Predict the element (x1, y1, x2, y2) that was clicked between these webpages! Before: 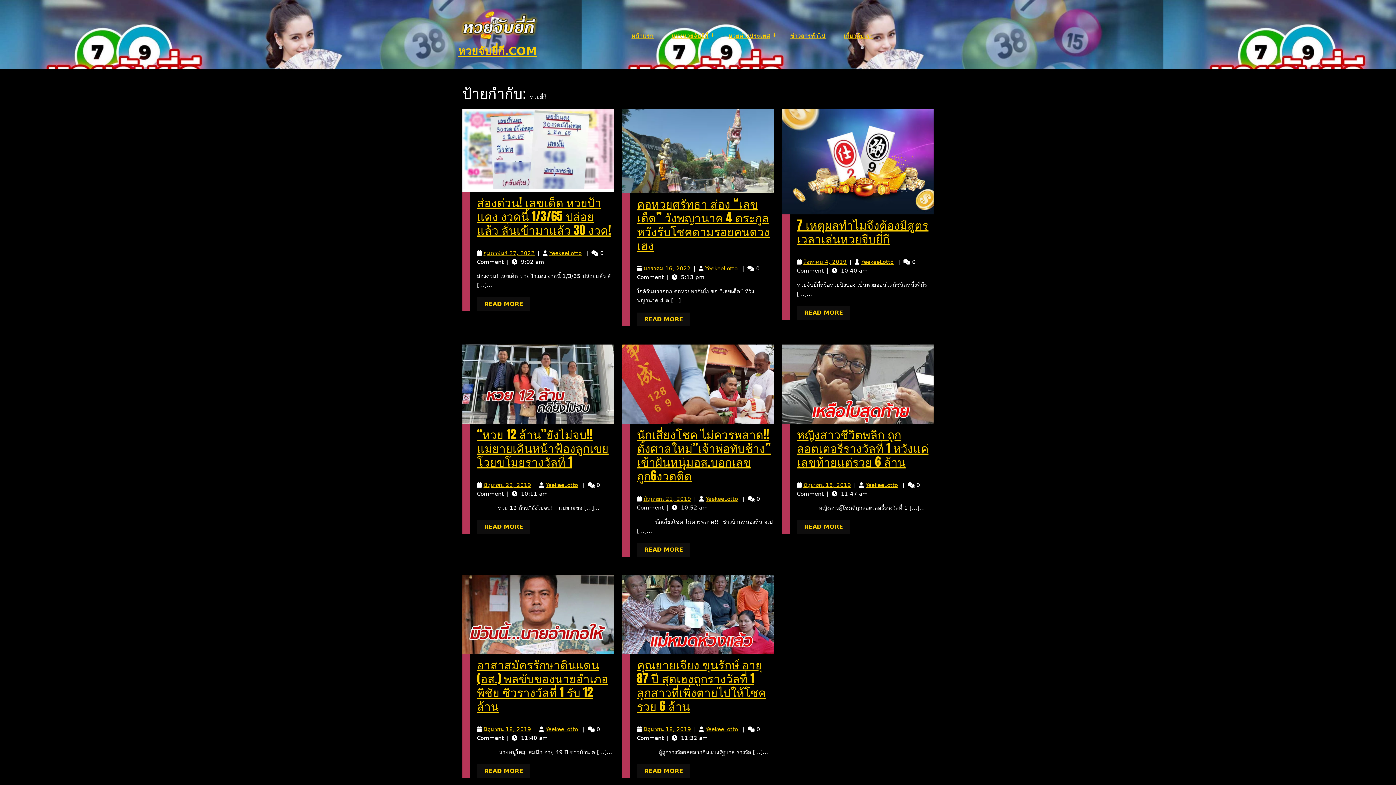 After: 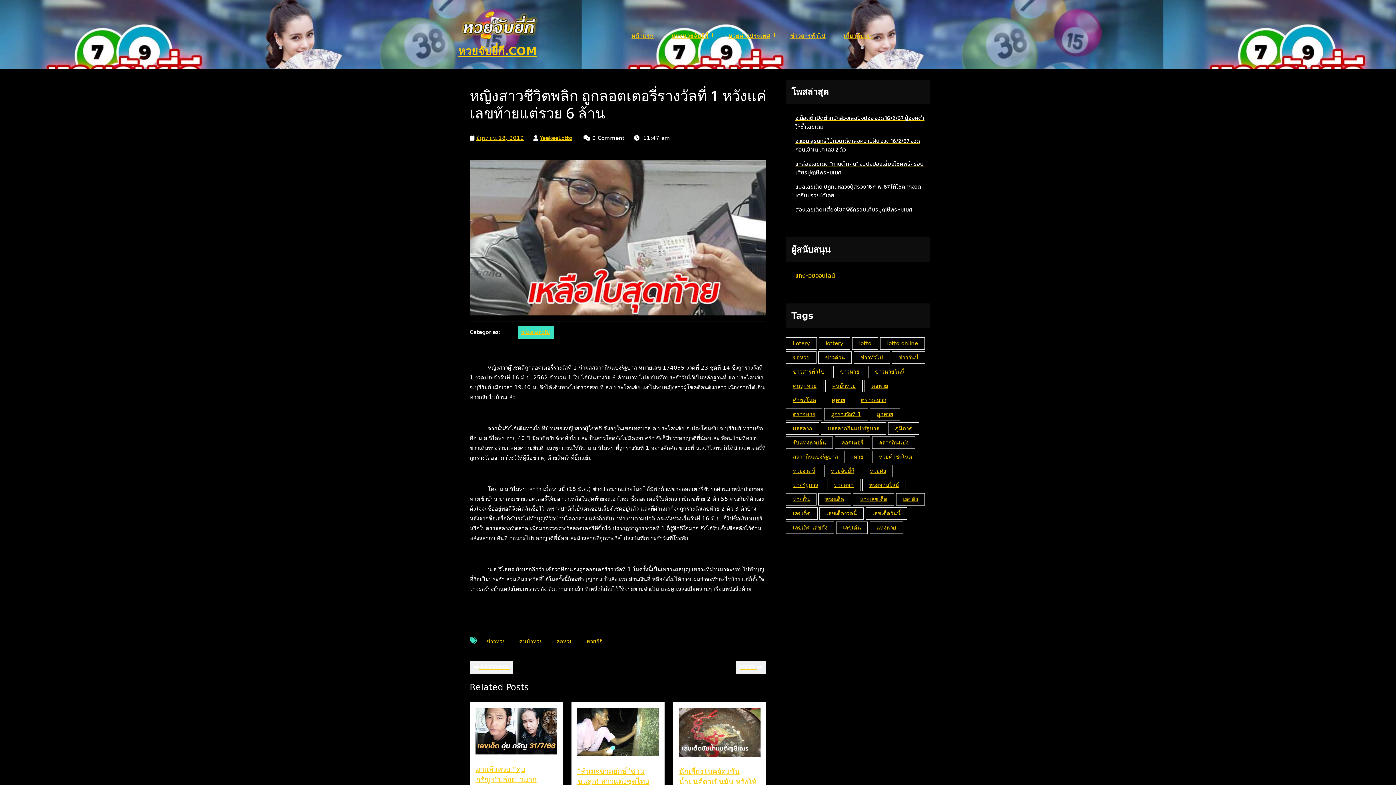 Action: label: หญิงสาวชีวิตพลิก ถูกลอตเตอรี่รางวัลที่ 1 หวังแค่เลขท้ายแต่รวย 6 ล้าน
หญิงสาวชีวิตพลิก ถูกลอตเตอรี่รางวัลที่ 1 หวังแค่เลขท้ายแต่รวย 6 ล้าน bbox: (797, 425, 928, 470)